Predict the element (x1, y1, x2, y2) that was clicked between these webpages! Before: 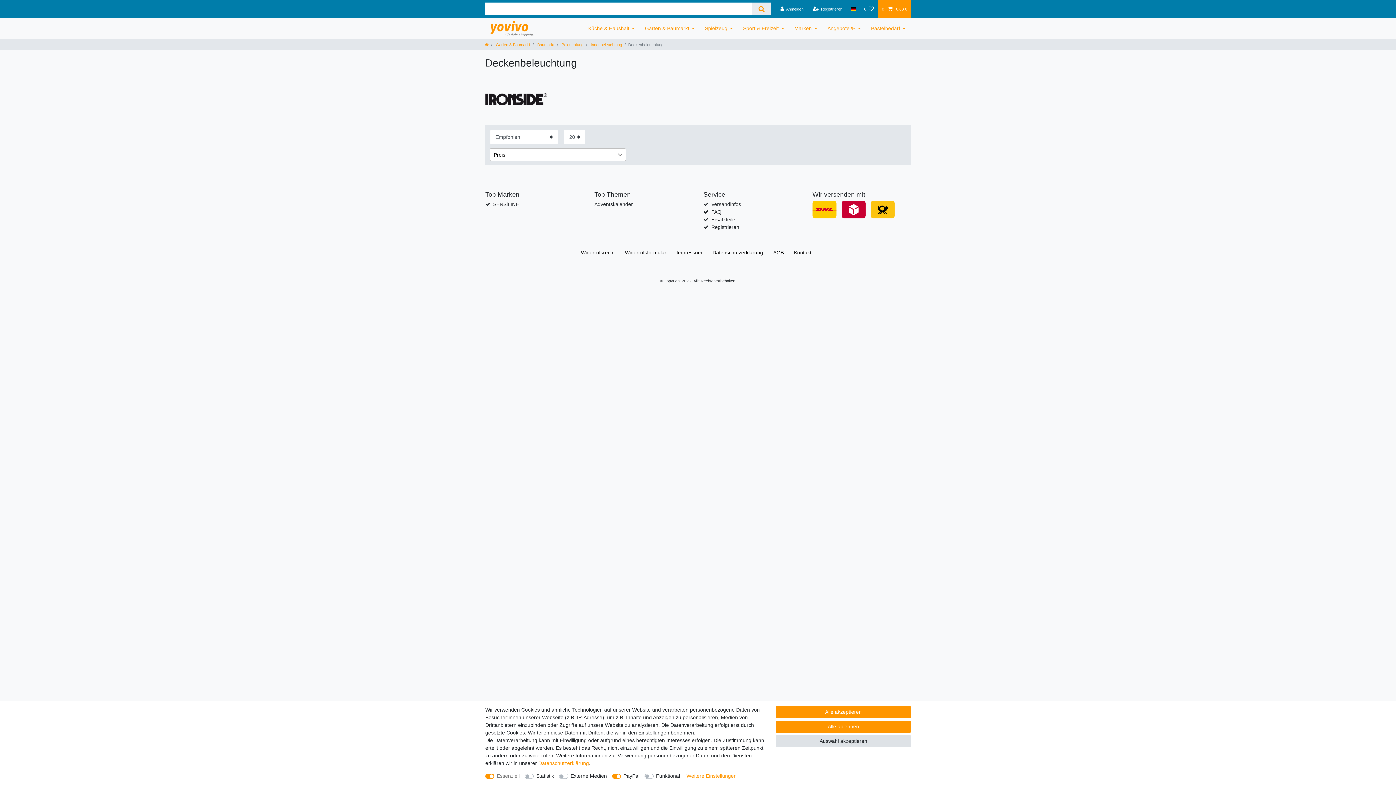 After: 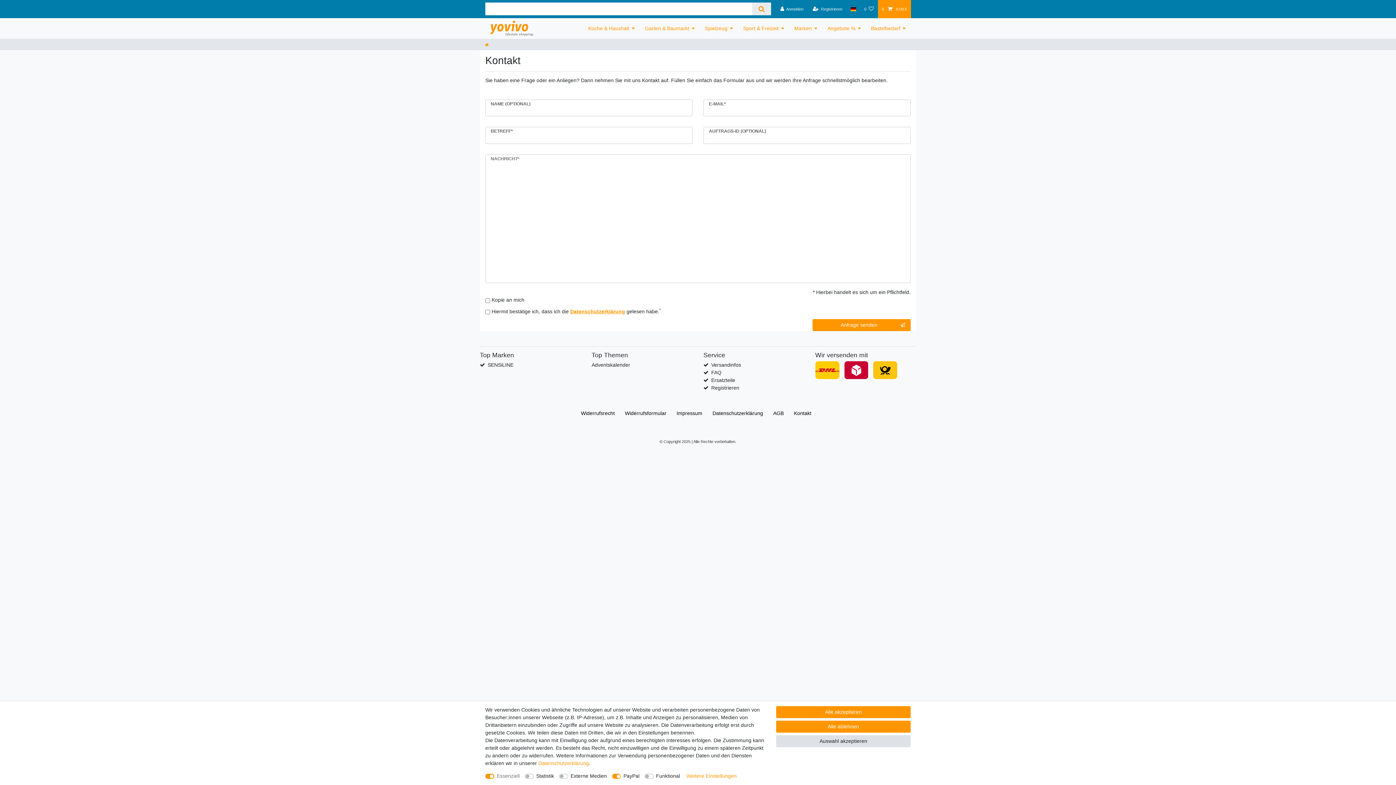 Action: bbox: (791, 241, 814, 264) label: Kontakt